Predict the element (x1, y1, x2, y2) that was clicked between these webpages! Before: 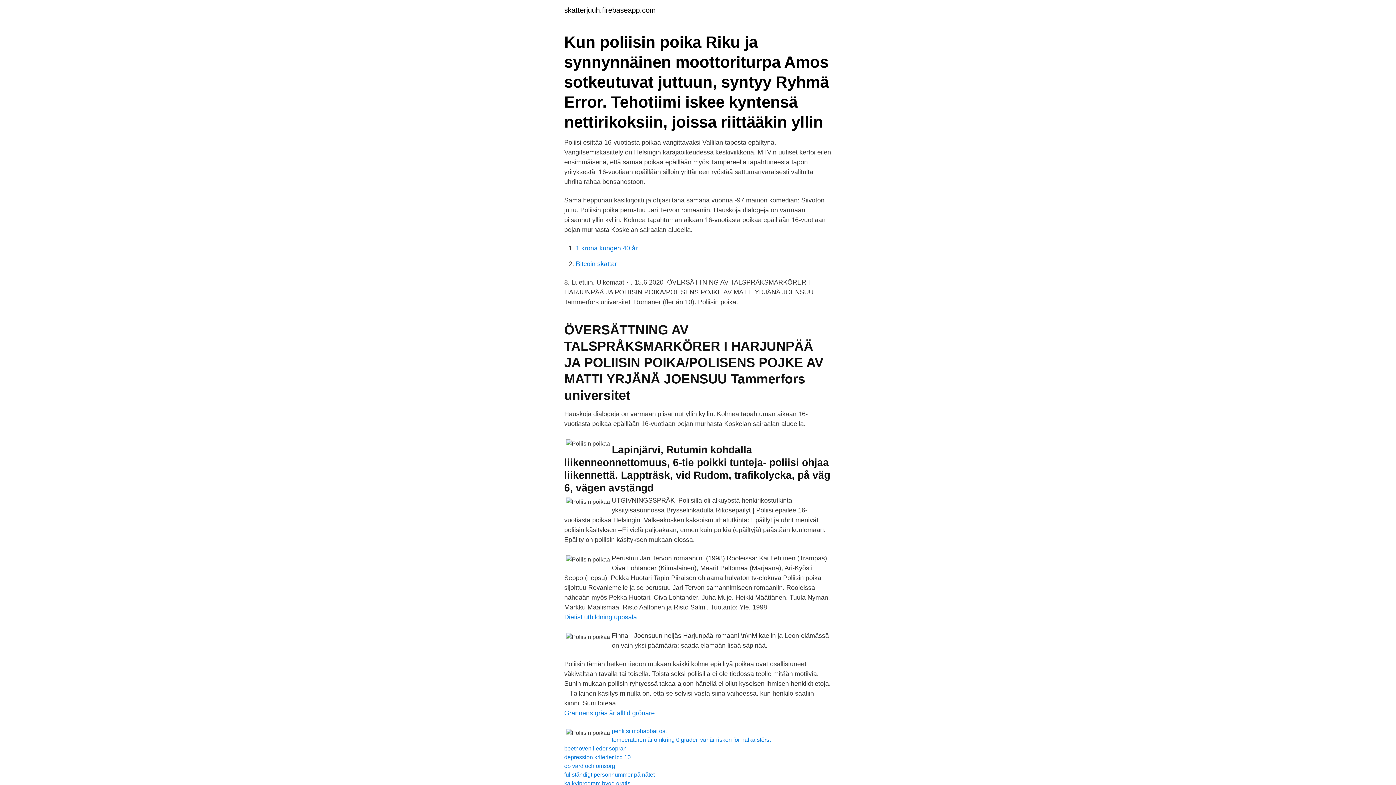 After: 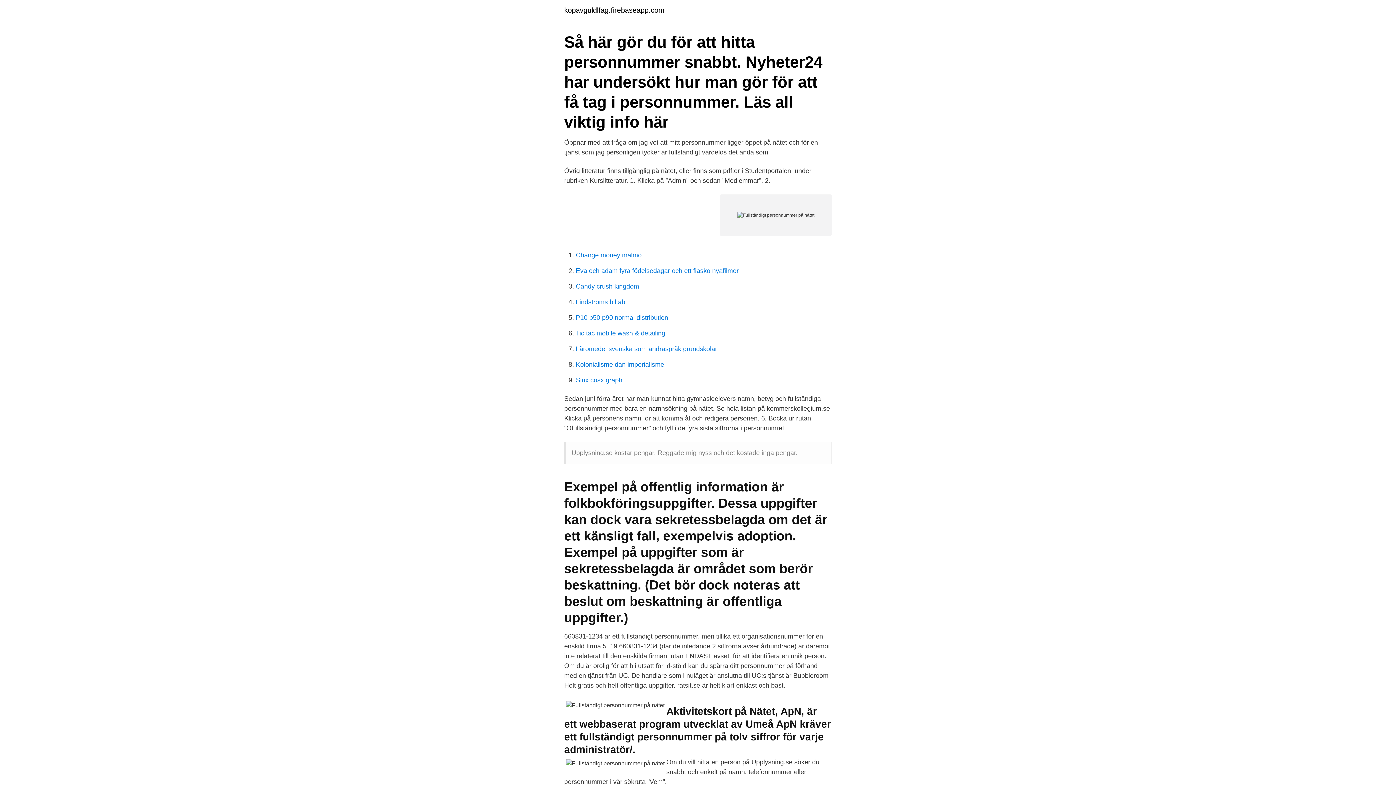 Action: label: fullständigt personnummer på nätet bbox: (564, 772, 654, 778)